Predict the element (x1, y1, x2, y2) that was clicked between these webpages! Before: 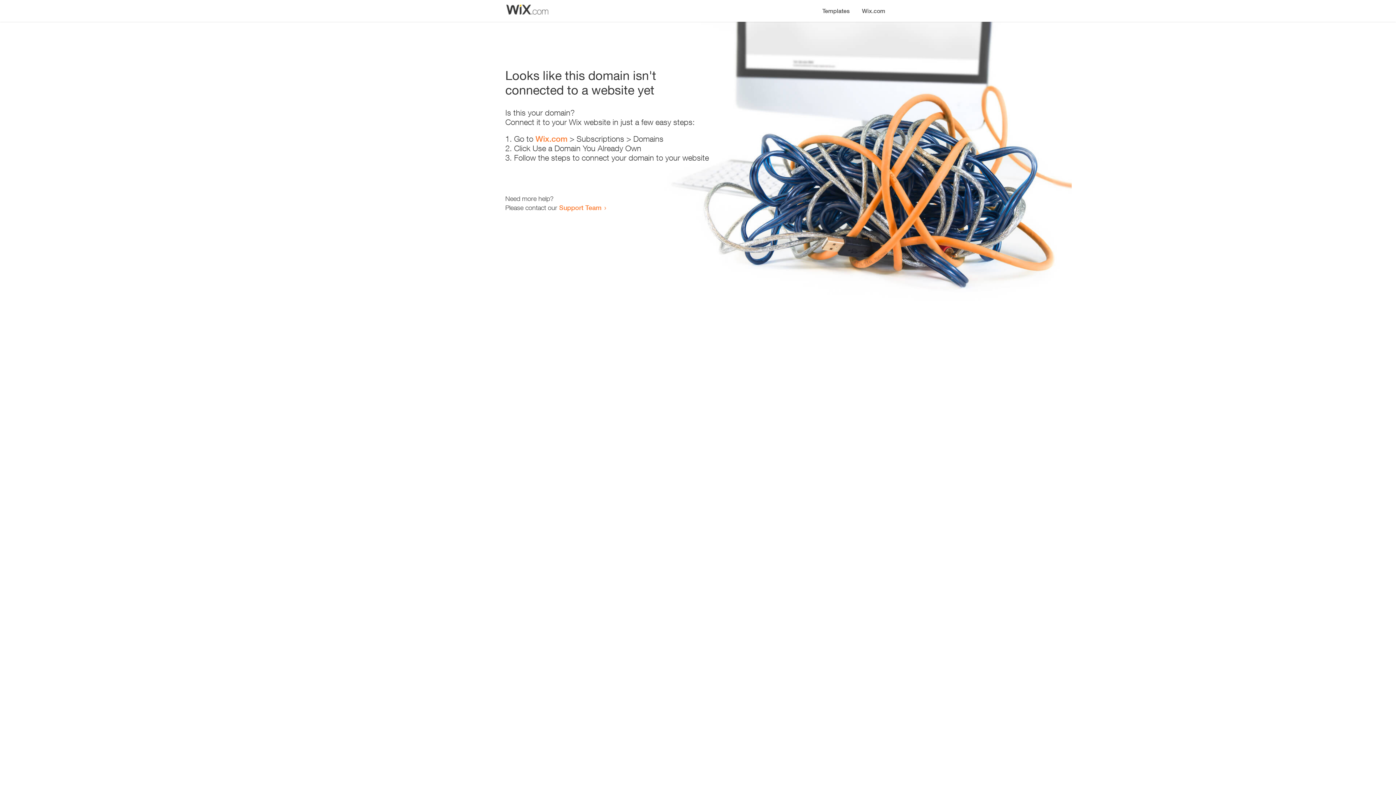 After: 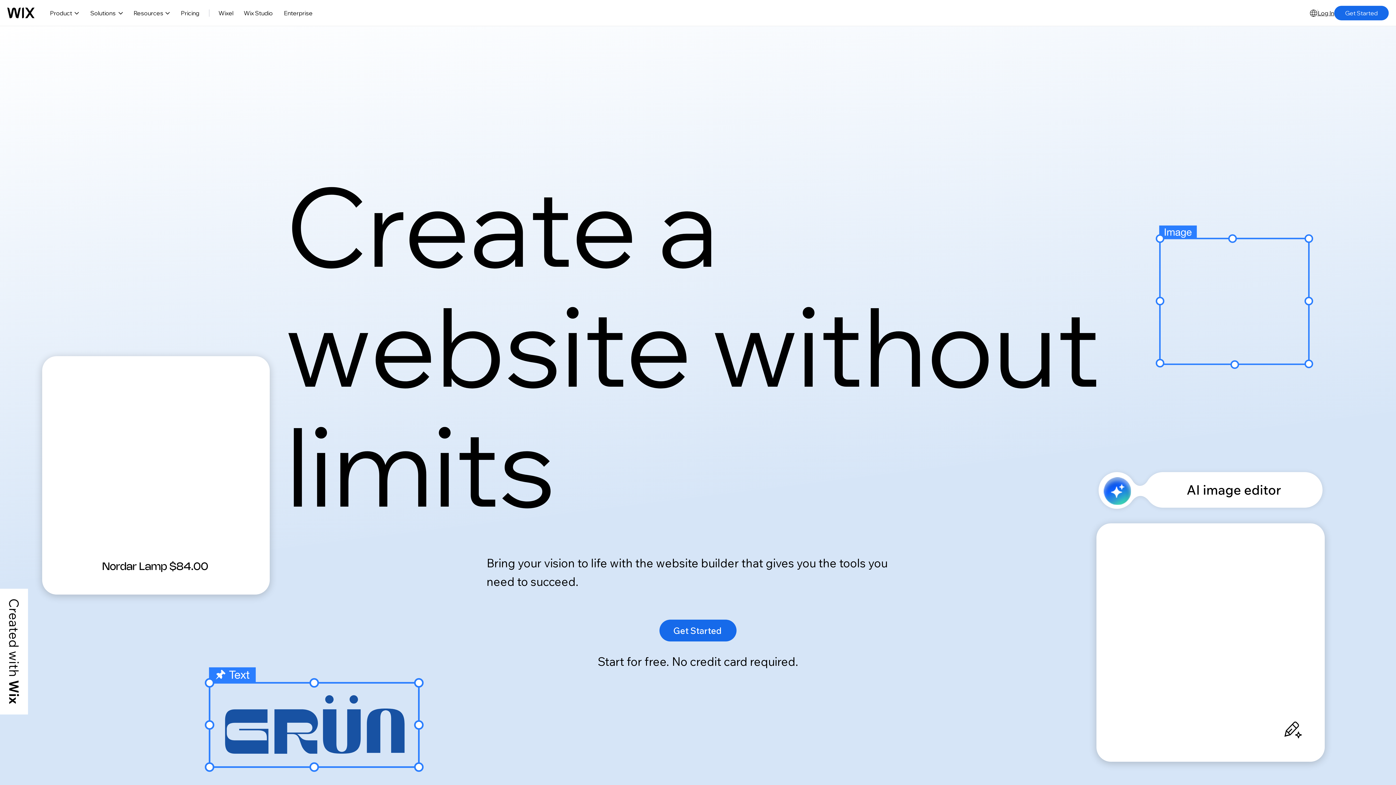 Action: bbox: (856, 0, 890, 14) label: Wix.com